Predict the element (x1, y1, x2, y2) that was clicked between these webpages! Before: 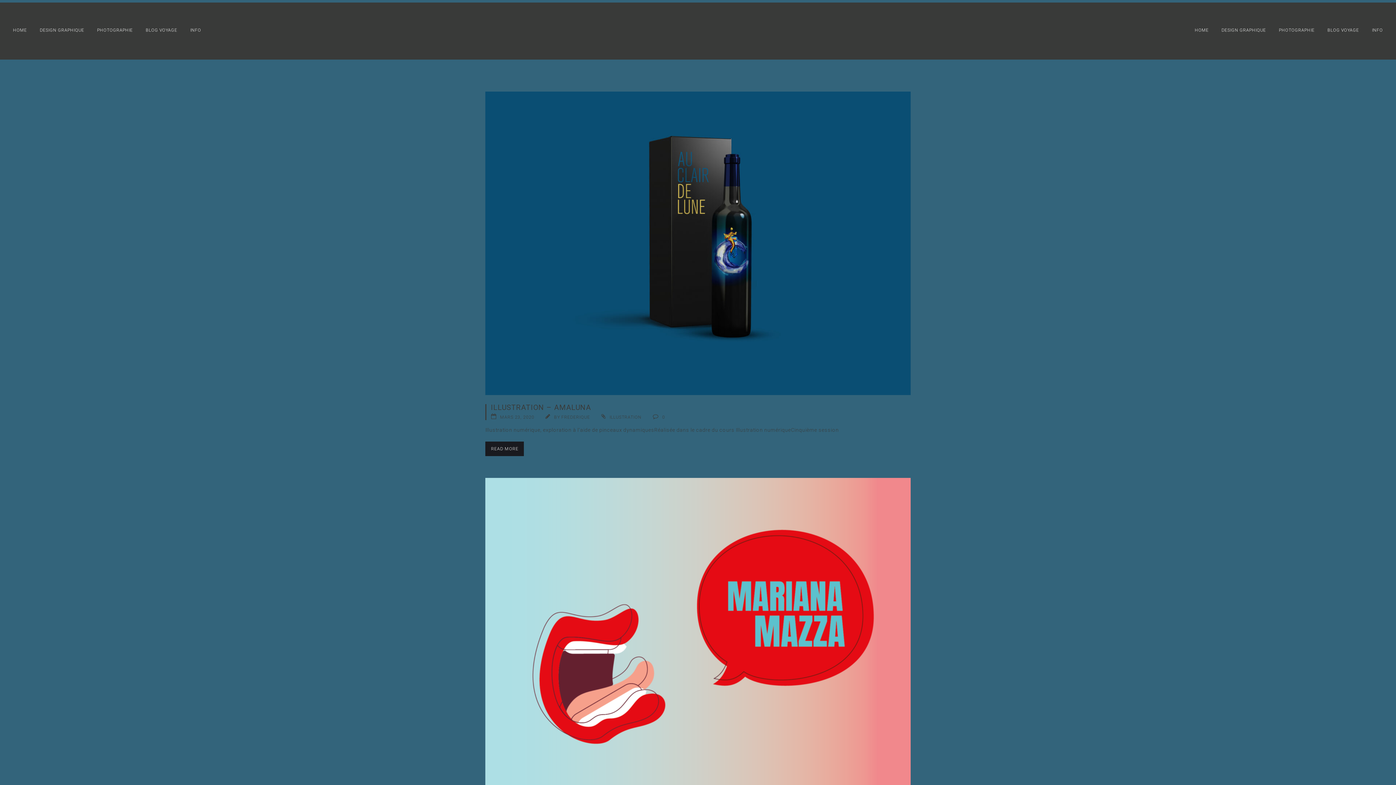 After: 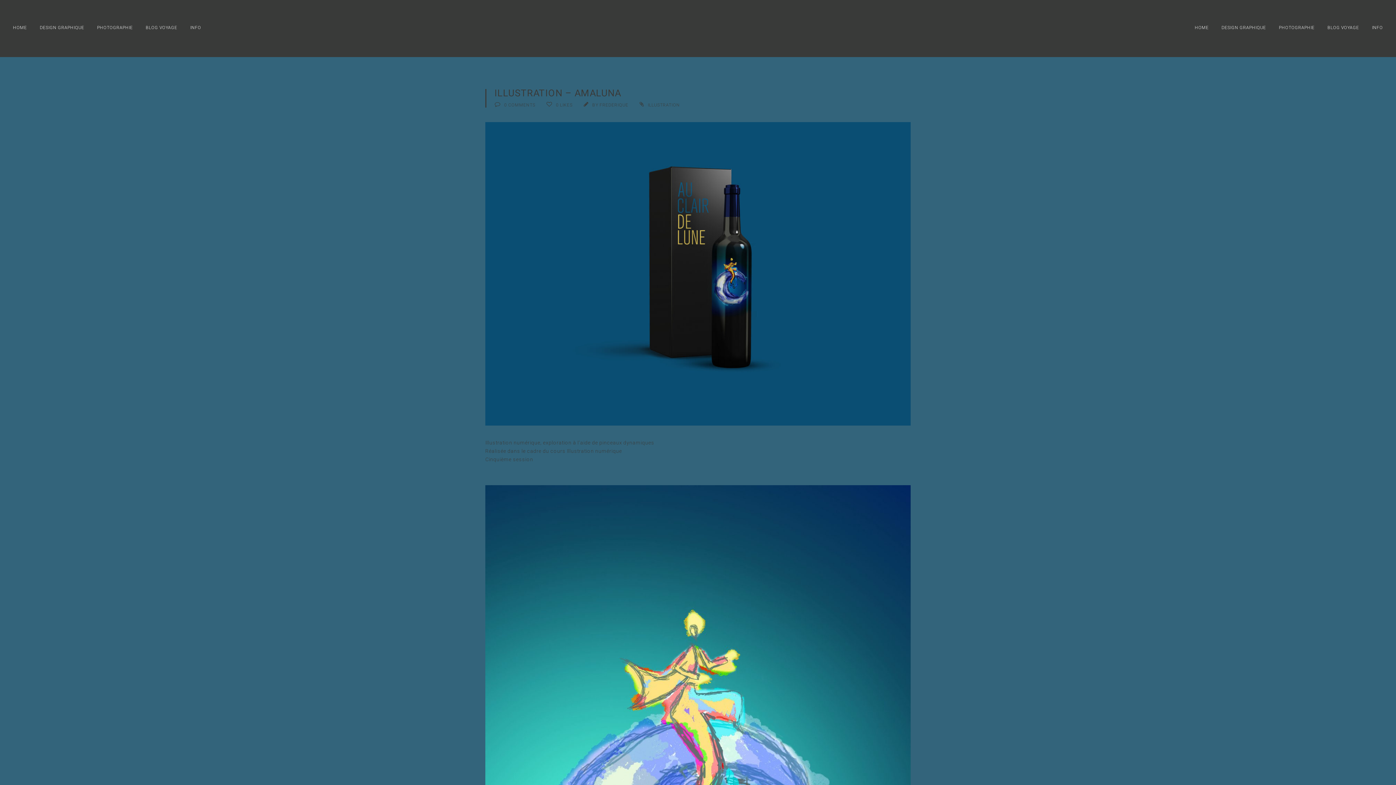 Action: bbox: (662, 414, 665, 420) label: 0